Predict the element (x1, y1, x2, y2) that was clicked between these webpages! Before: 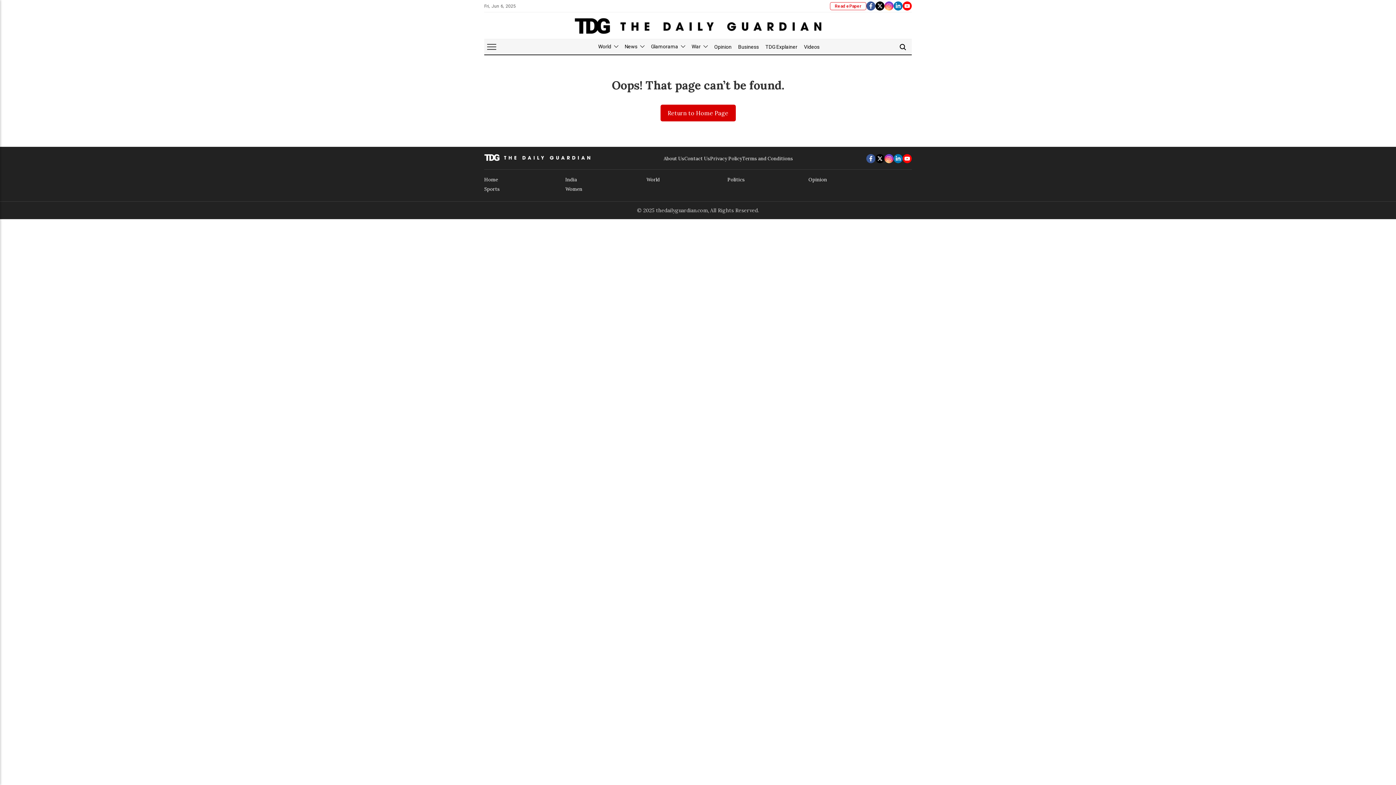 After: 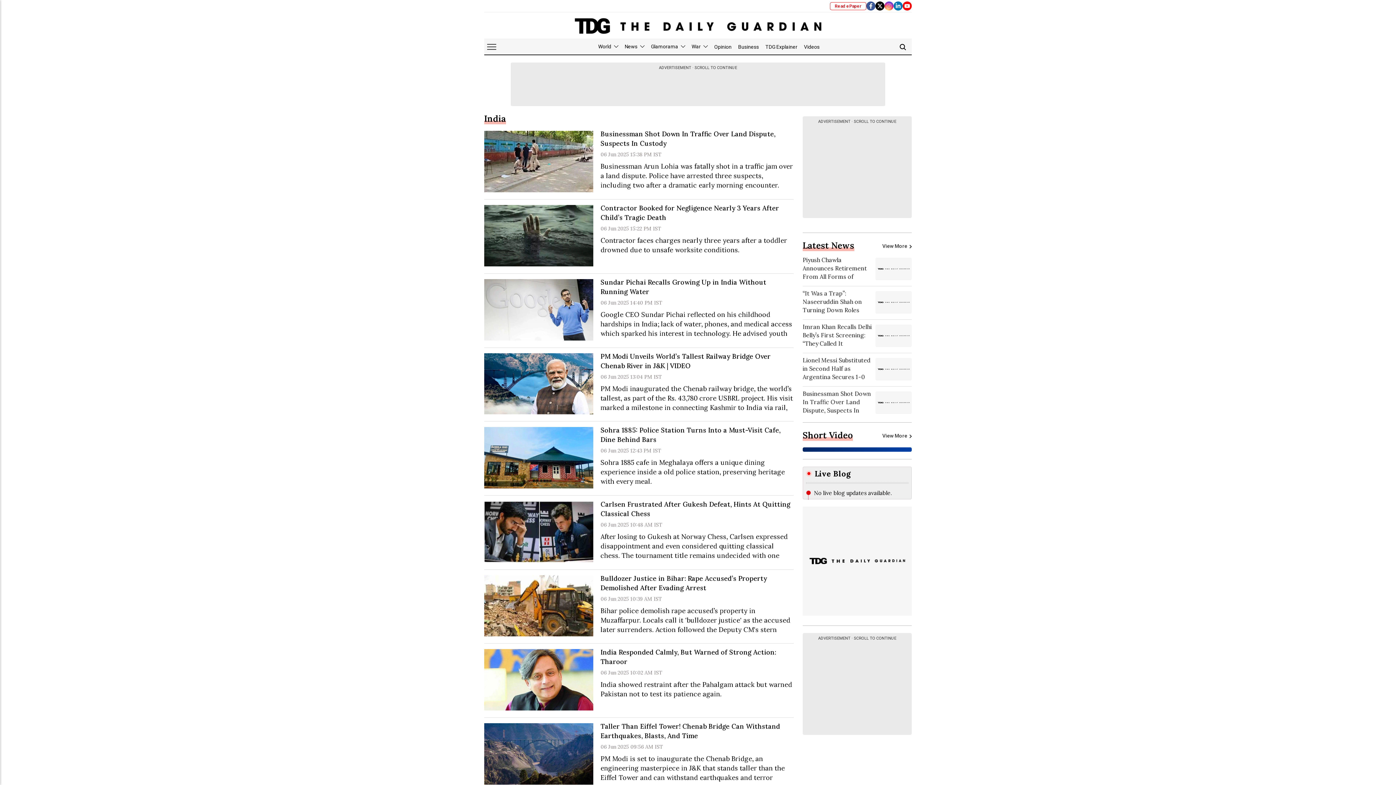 Action: label: India bbox: (565, 175, 646, 184)